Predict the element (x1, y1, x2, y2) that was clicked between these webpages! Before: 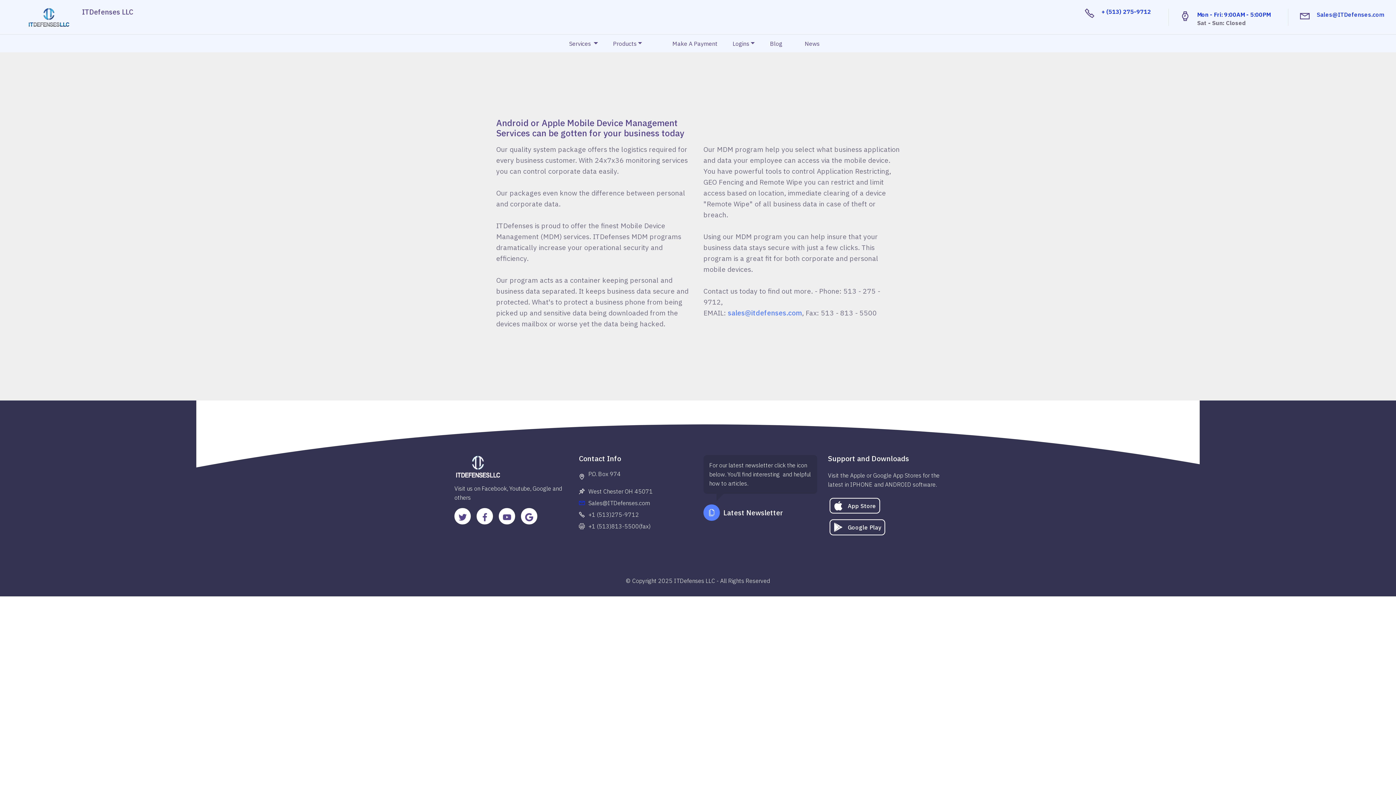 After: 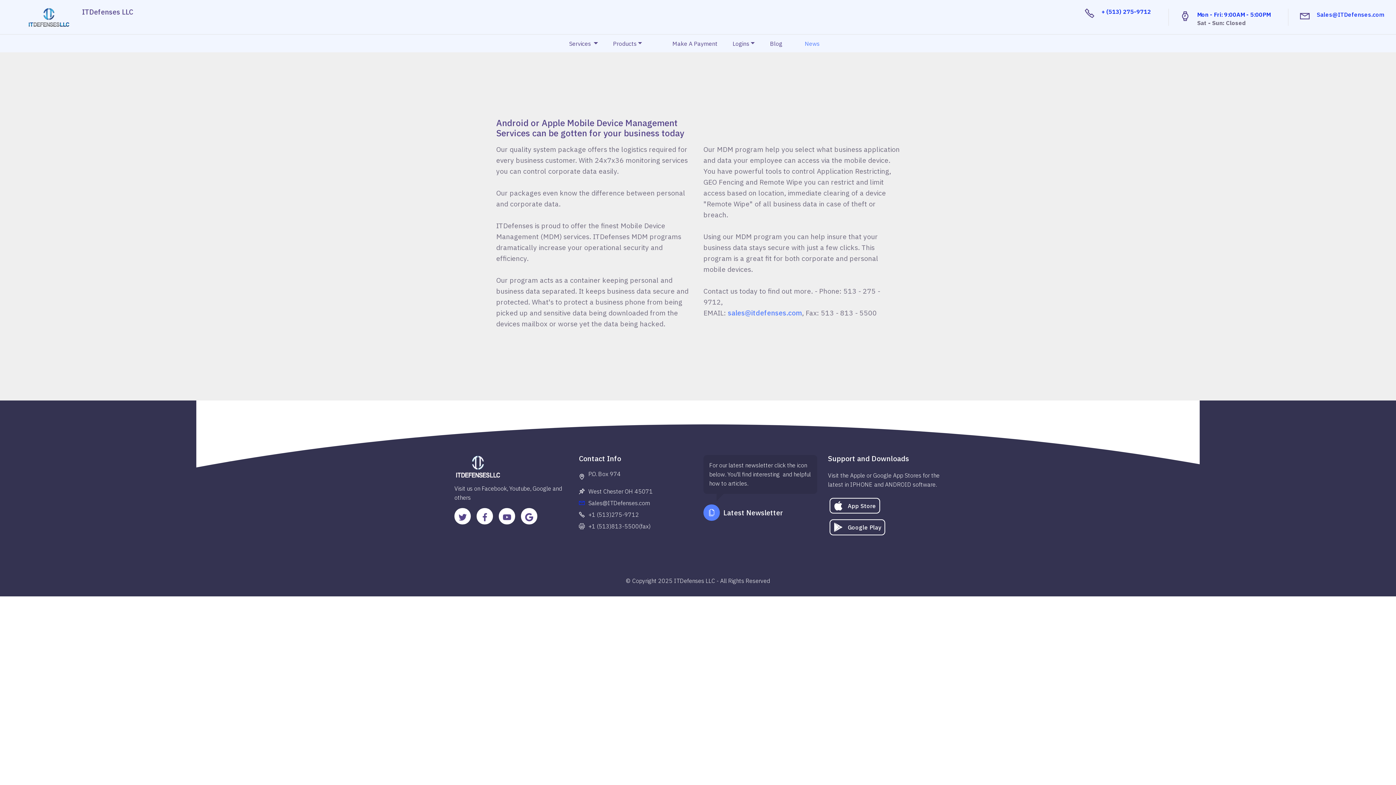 Action: bbox: (804, 36, 827, 50) label: News     